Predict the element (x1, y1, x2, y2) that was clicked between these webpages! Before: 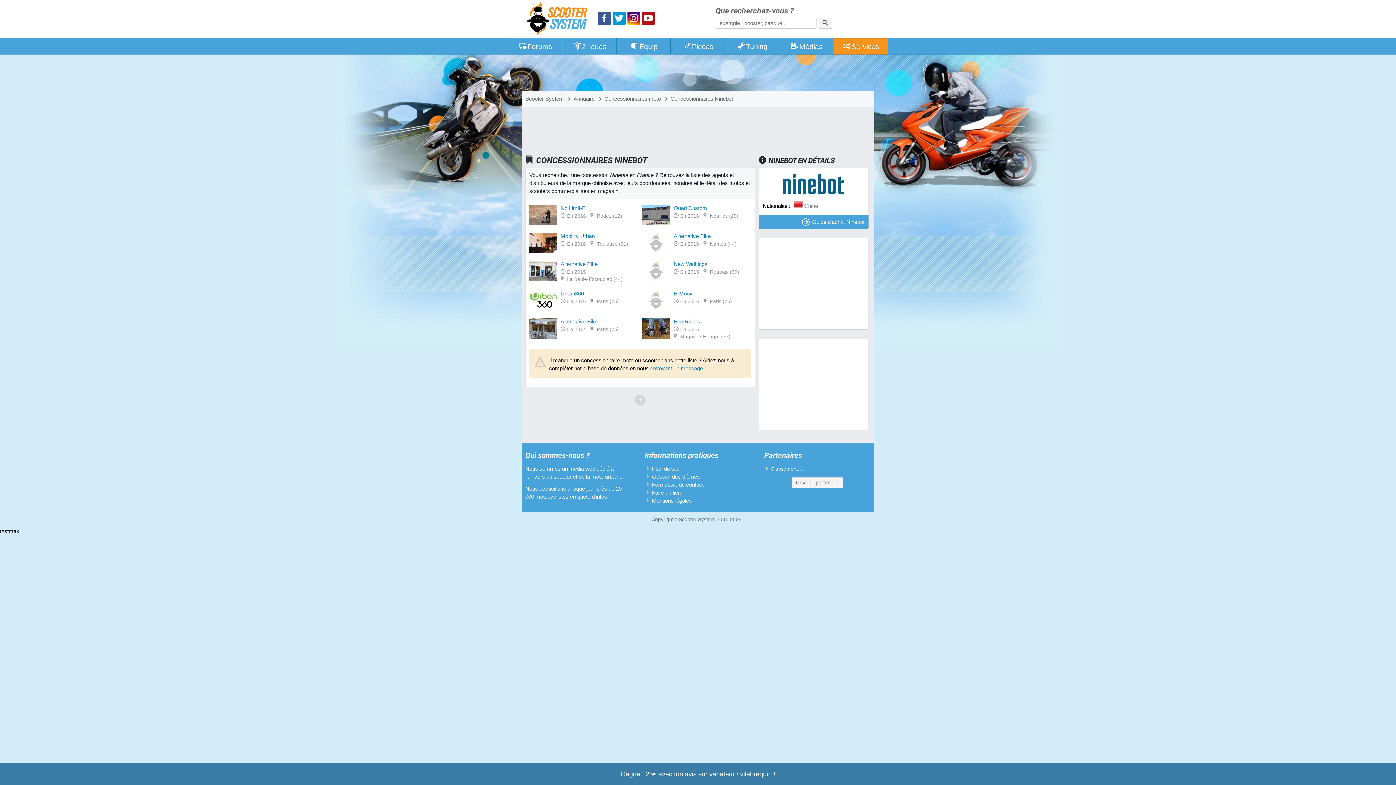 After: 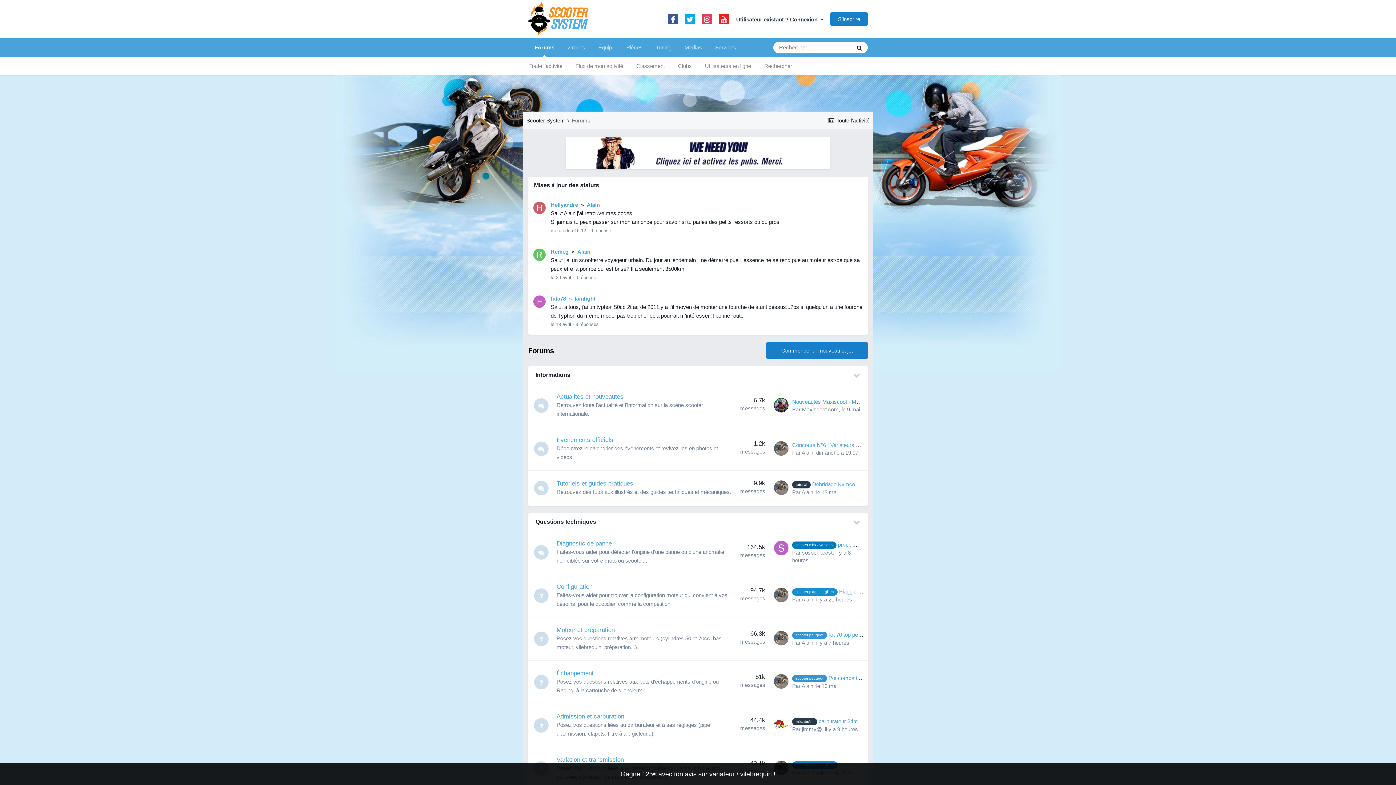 Action: bbox: (508, 38, 562, 54) label: Forums